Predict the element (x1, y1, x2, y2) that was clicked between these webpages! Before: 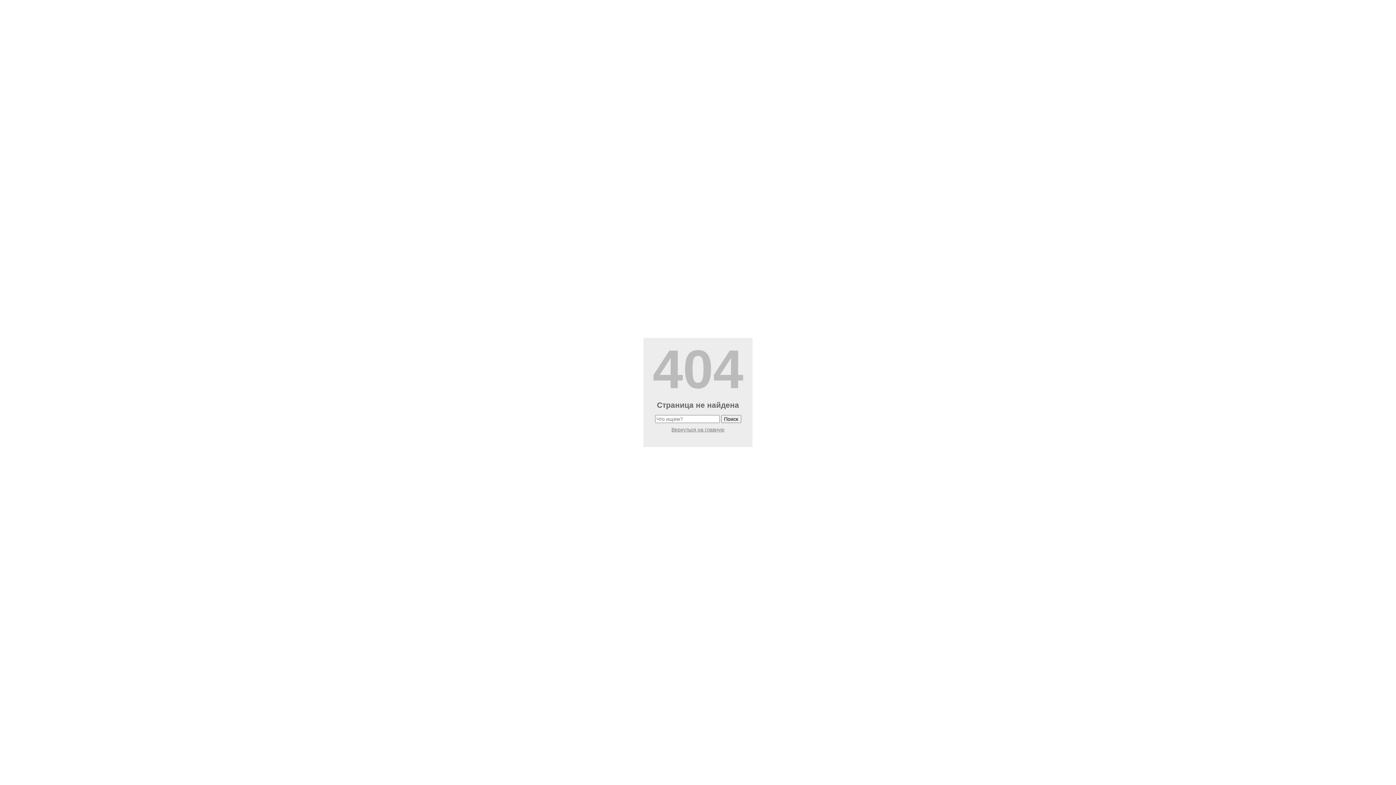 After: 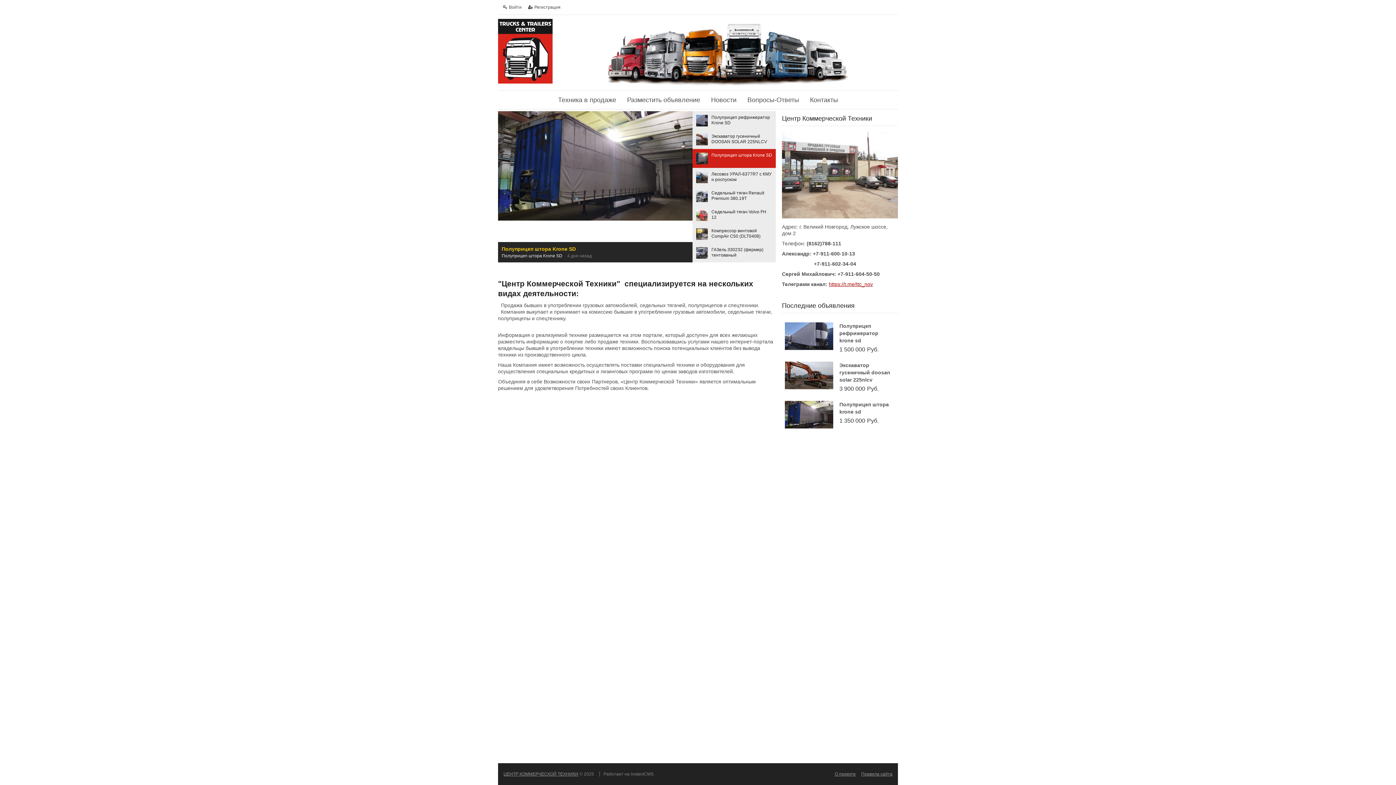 Action: label: Вернуться на главную bbox: (671, 426, 724, 432)